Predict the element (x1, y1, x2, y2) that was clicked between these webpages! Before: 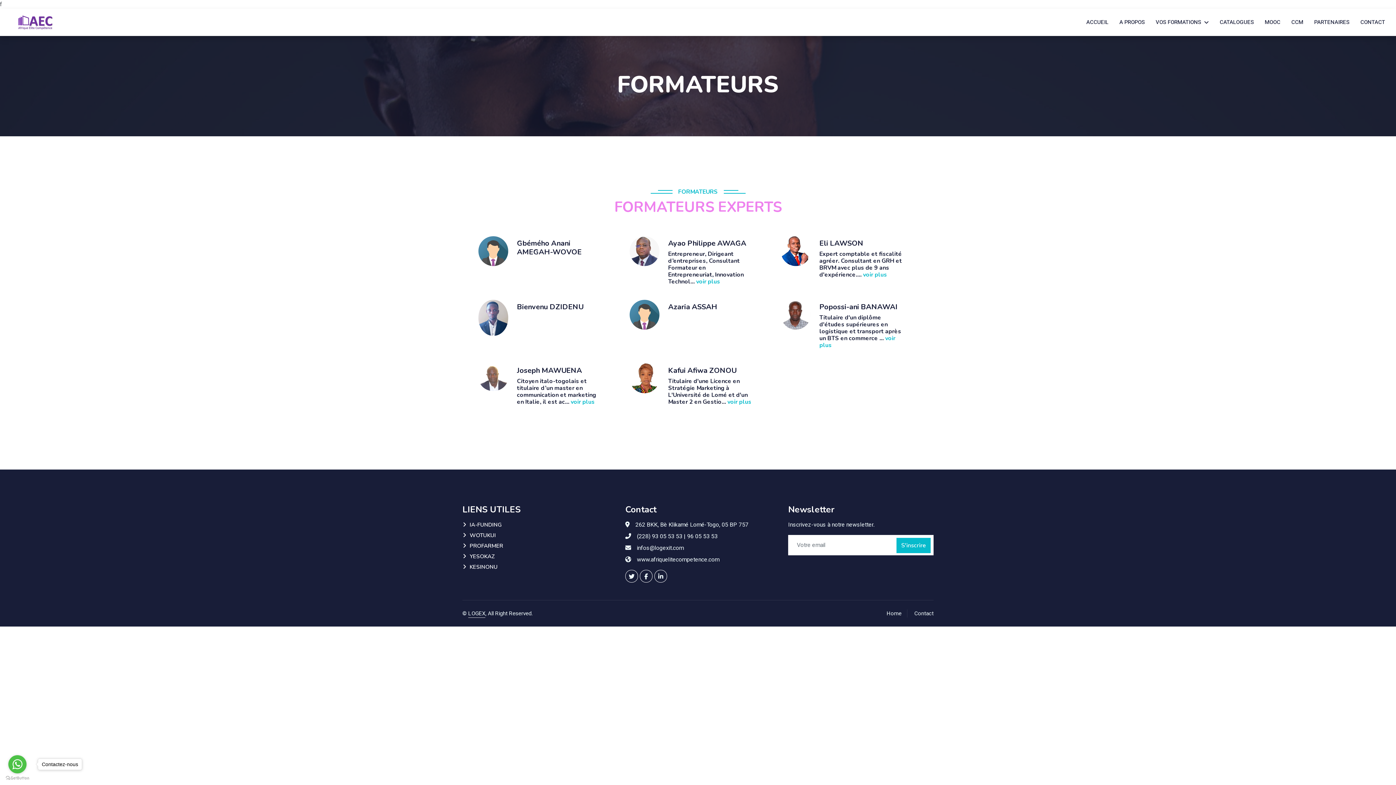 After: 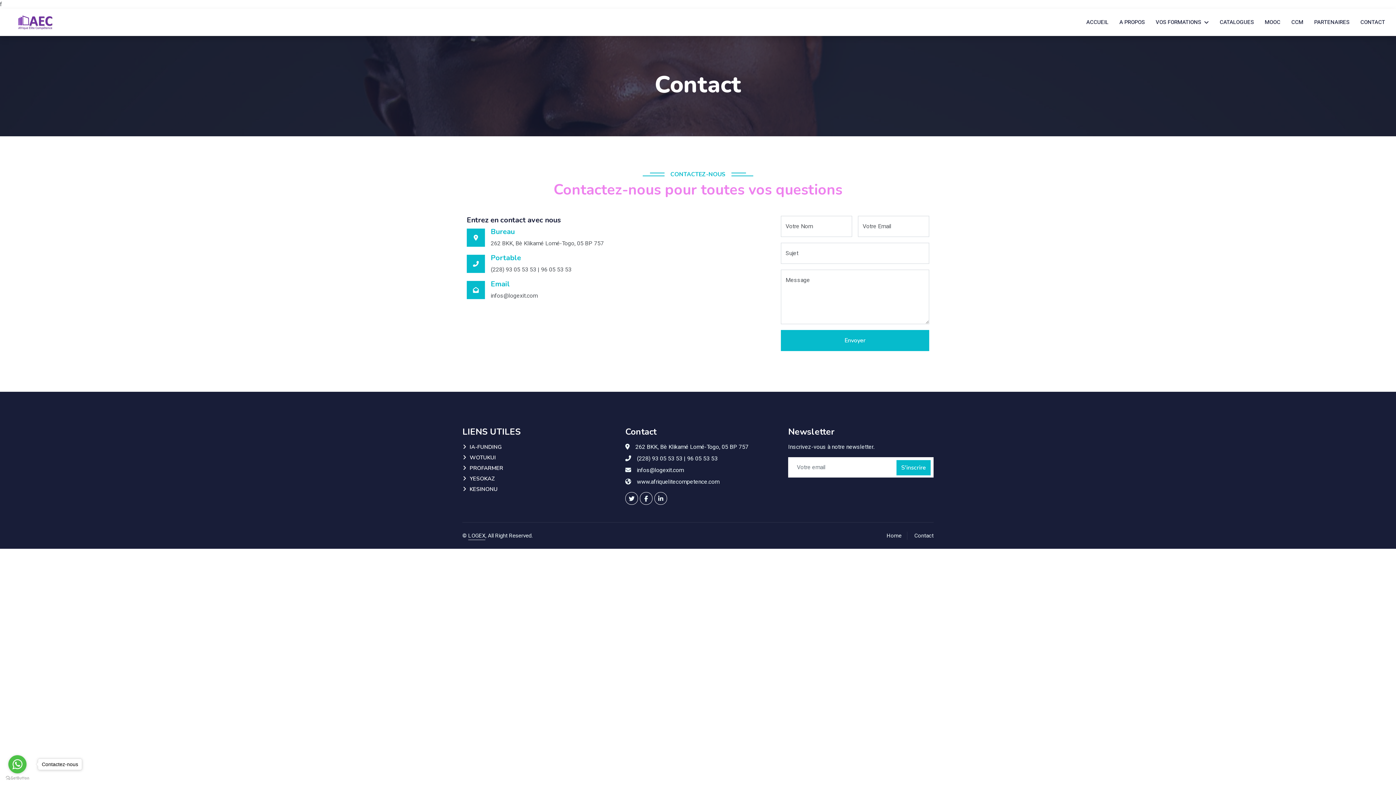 Action: label: CONTACT bbox: (1360, 9, 1385, 35)